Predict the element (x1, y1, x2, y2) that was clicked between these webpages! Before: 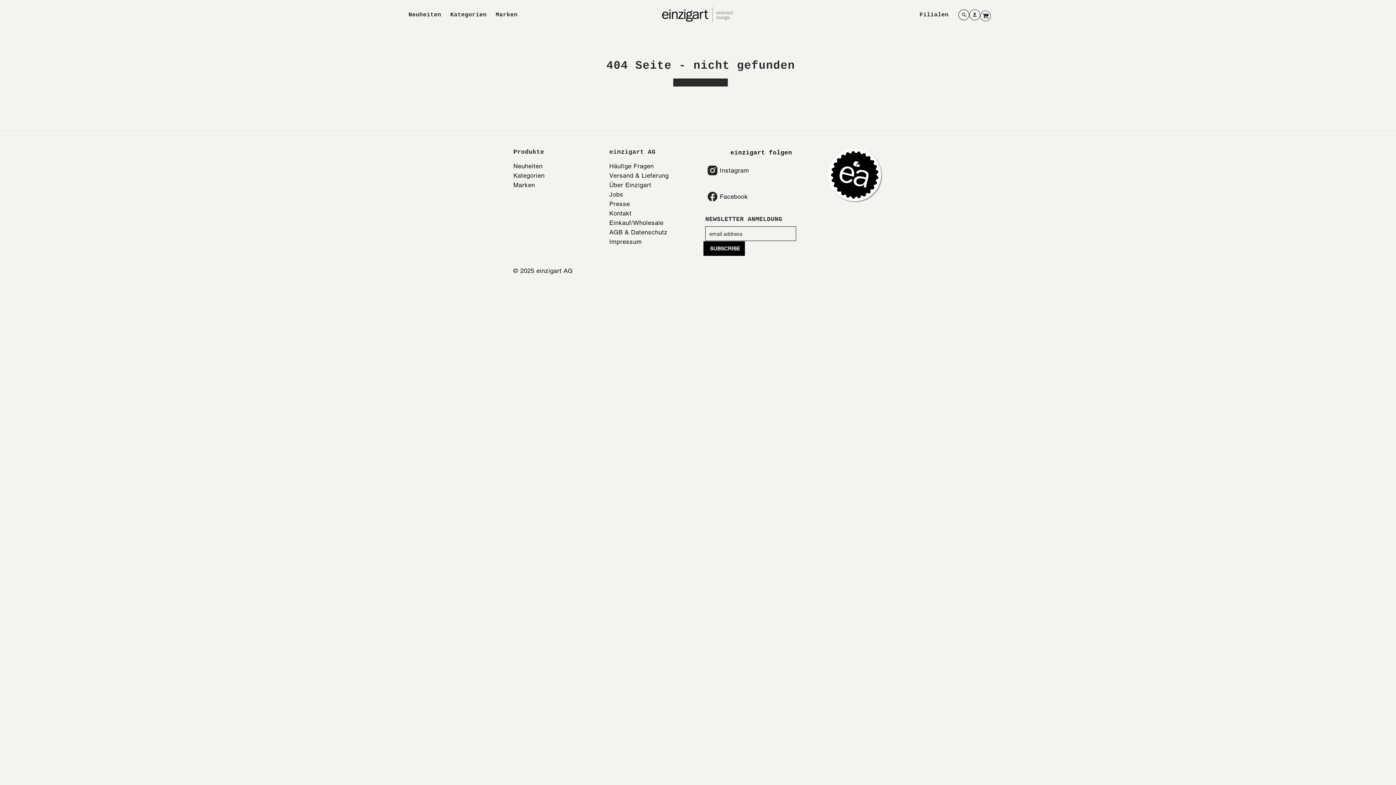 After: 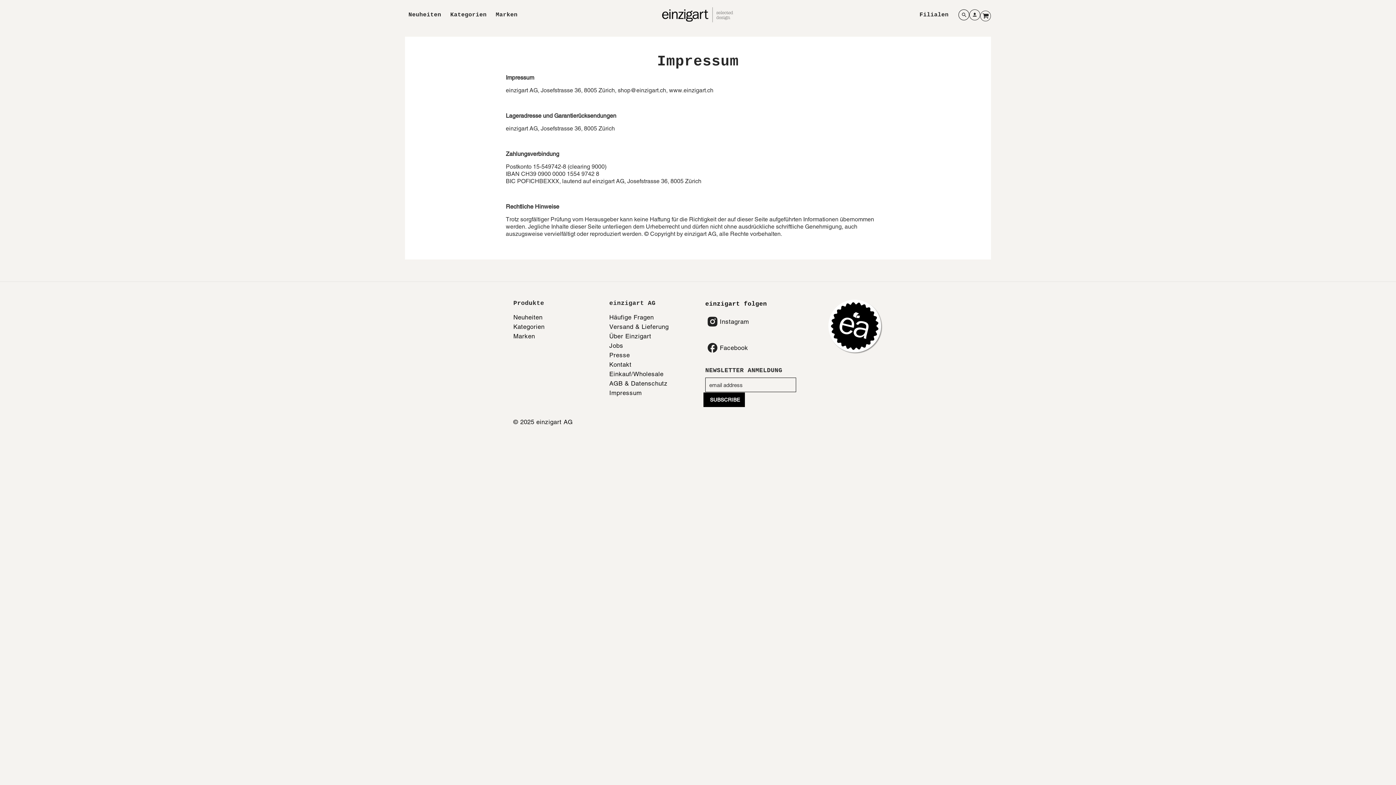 Action: label: Impressum bbox: (609, 237, 701, 245)